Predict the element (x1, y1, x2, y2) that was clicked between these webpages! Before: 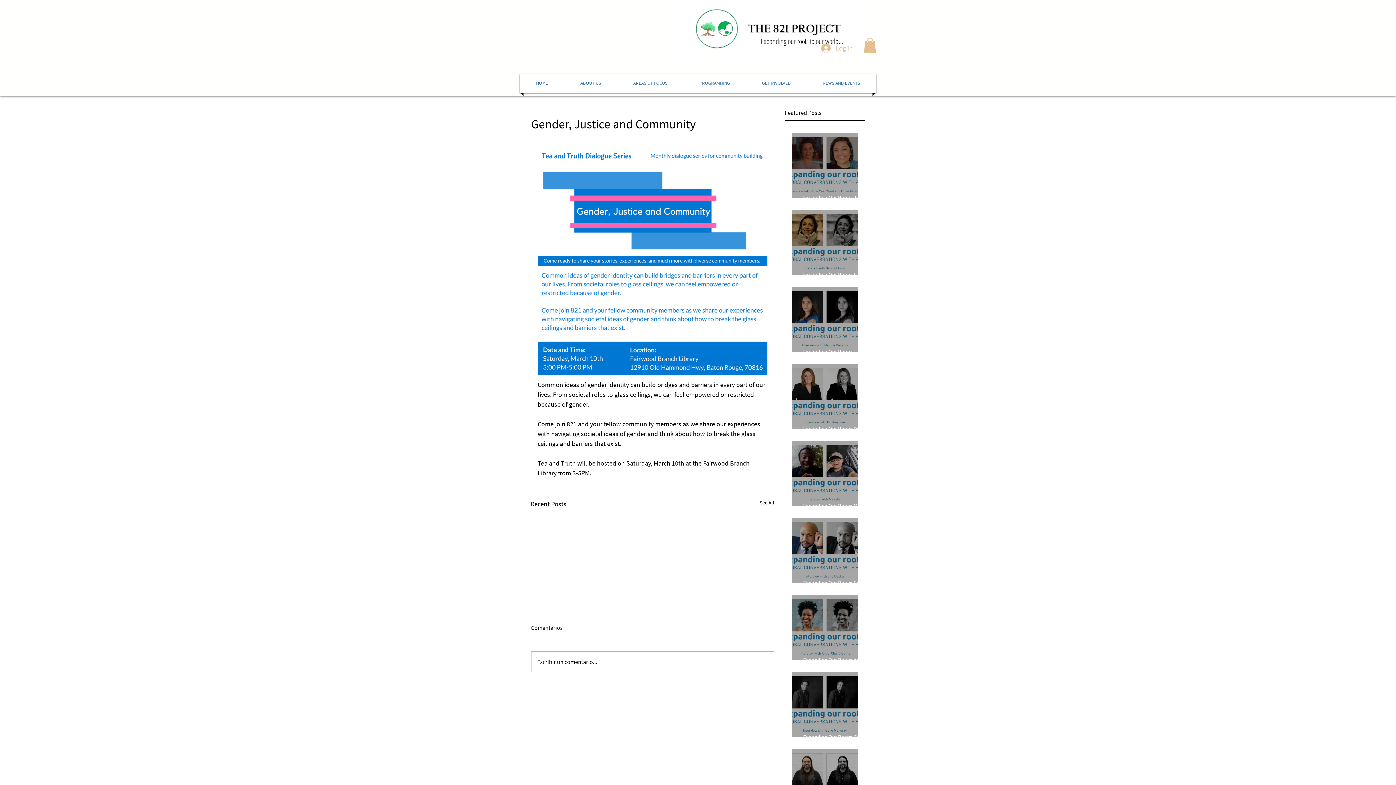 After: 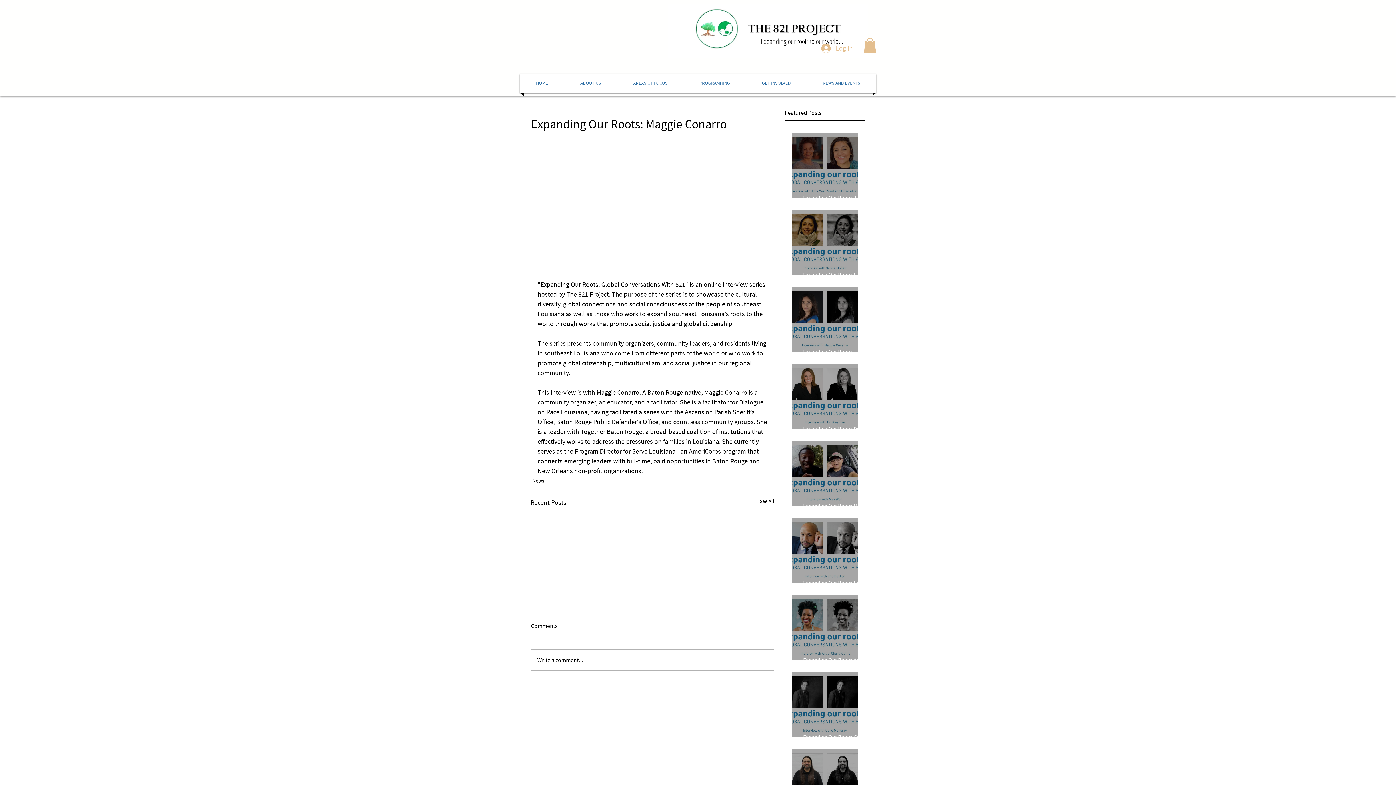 Action: label: Expanding Our Roots: Maggie Conarro bbox: (803, 341, 868, 362)